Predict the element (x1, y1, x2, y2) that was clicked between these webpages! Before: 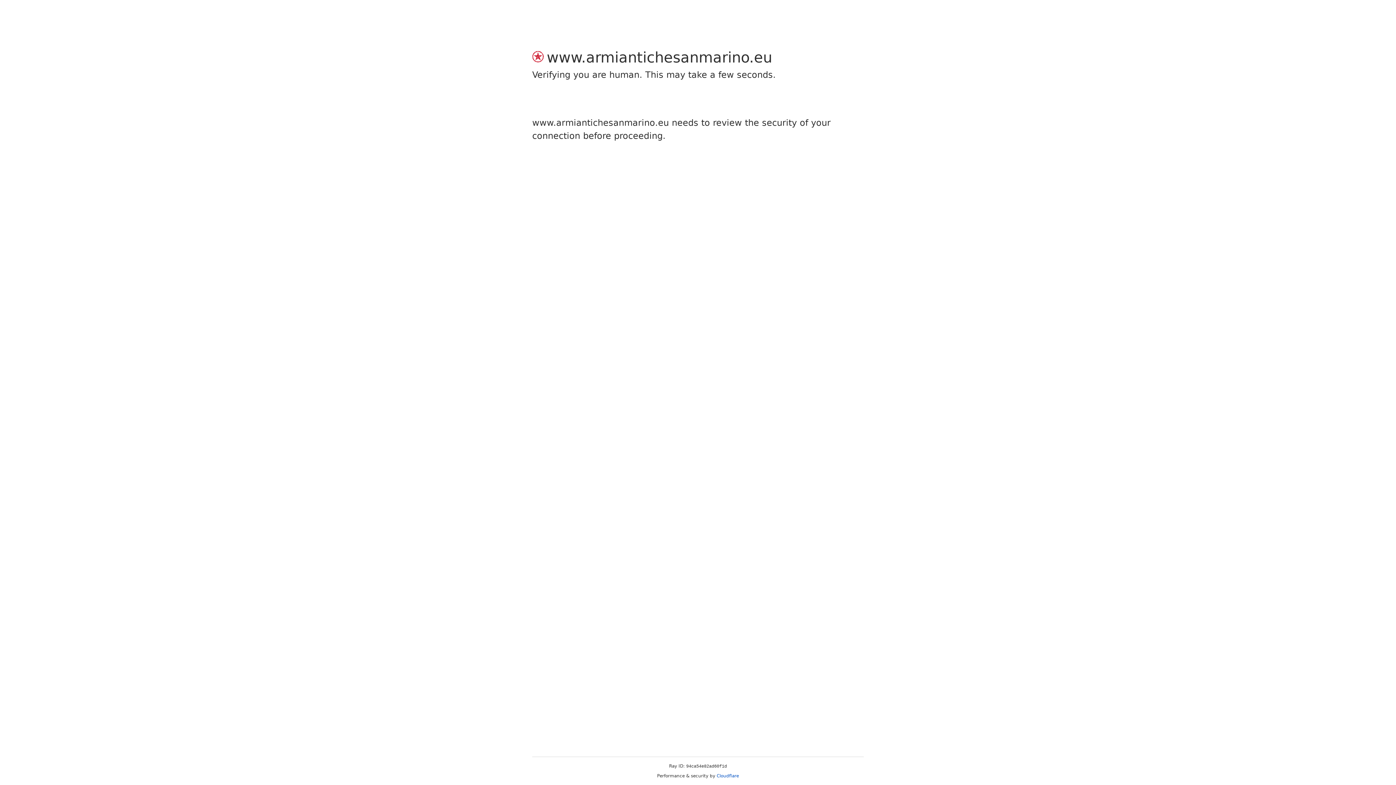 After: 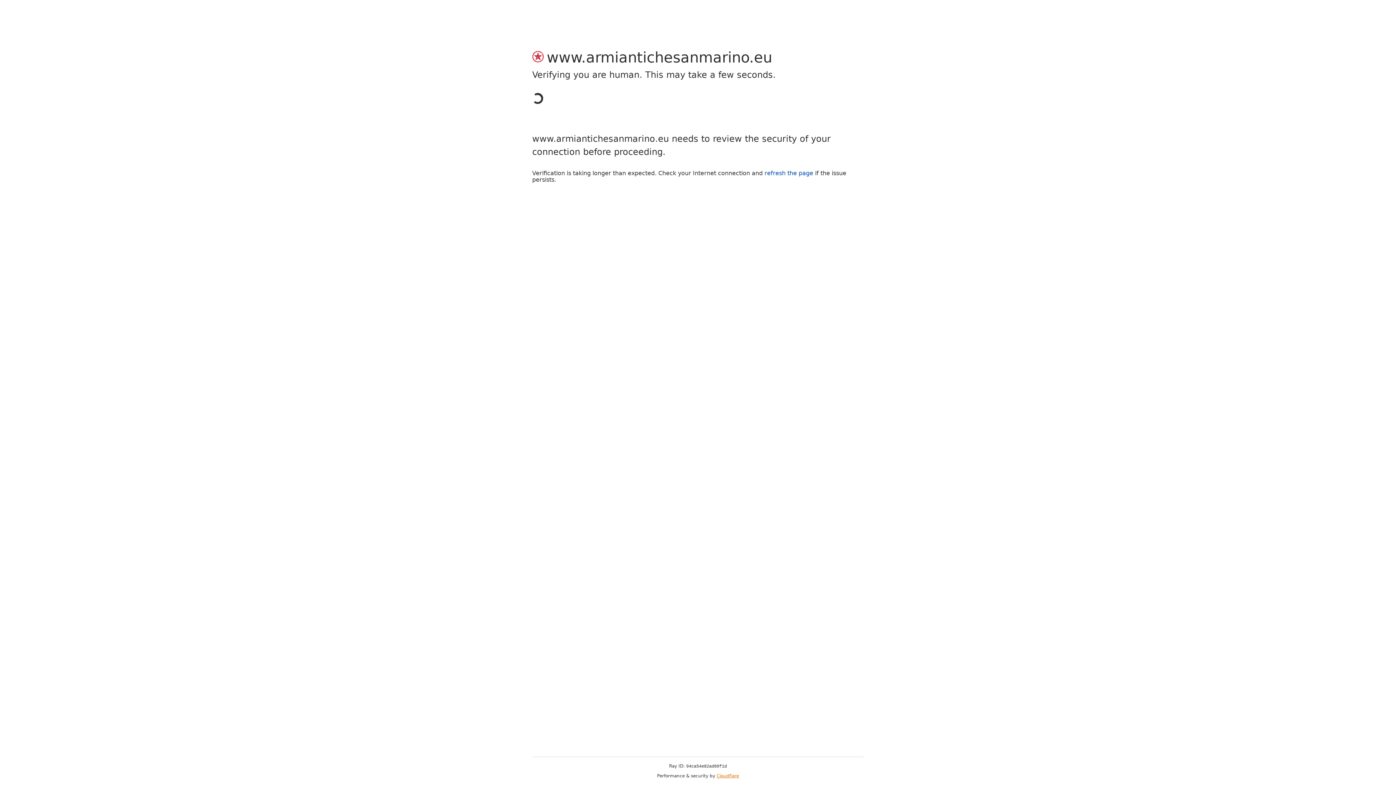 Action: label: Cloudflare bbox: (716, 773, 739, 778)